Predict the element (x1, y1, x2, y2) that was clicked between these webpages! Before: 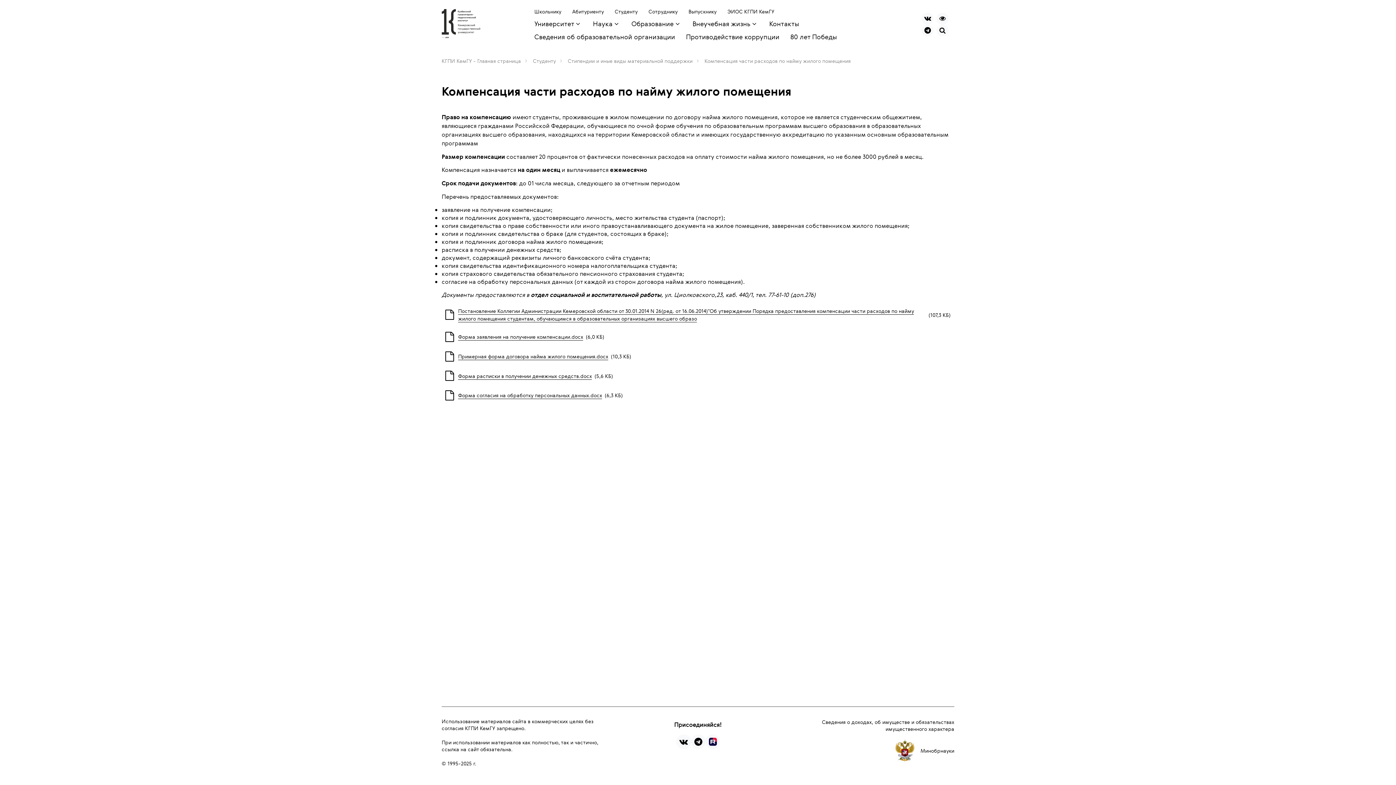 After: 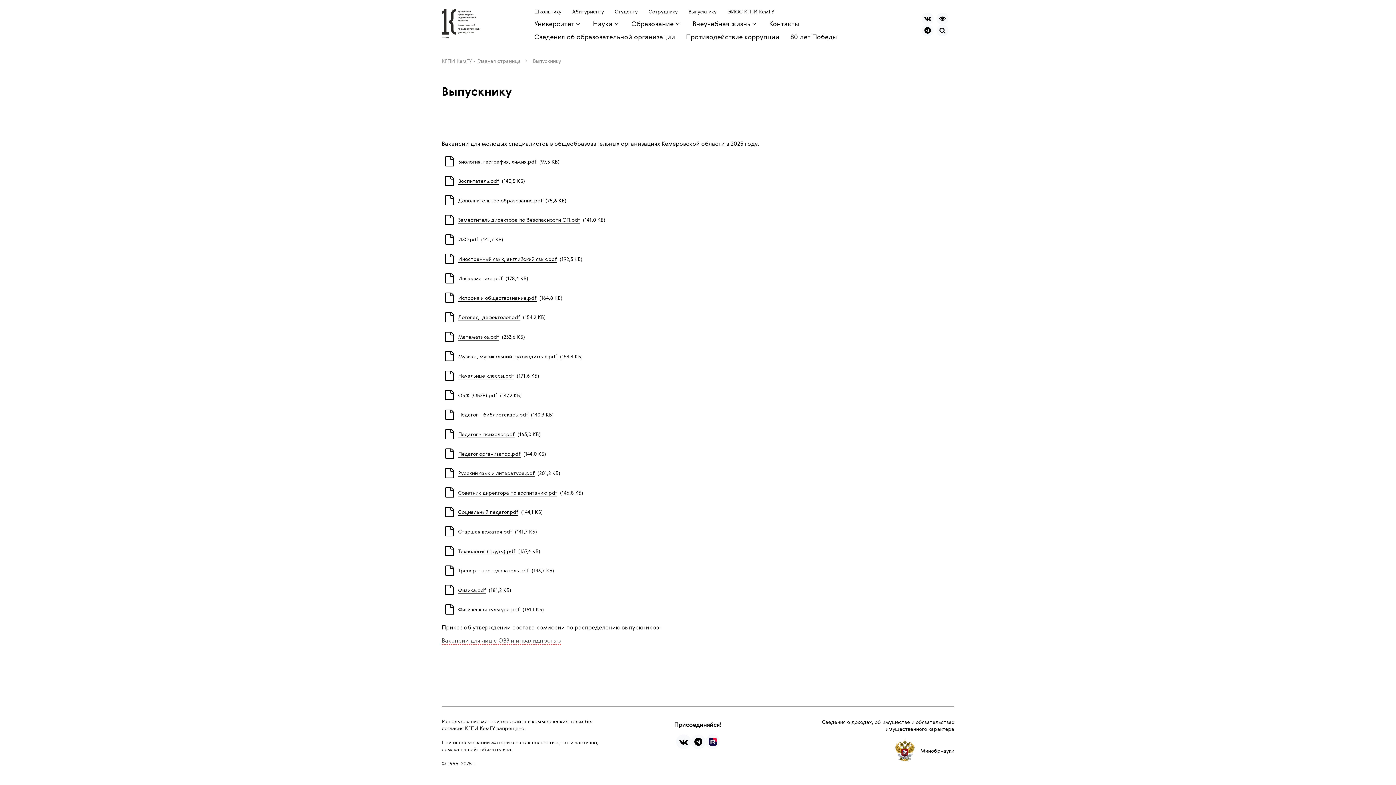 Action: bbox: (688, 8, 716, 14) label: Выпускнику